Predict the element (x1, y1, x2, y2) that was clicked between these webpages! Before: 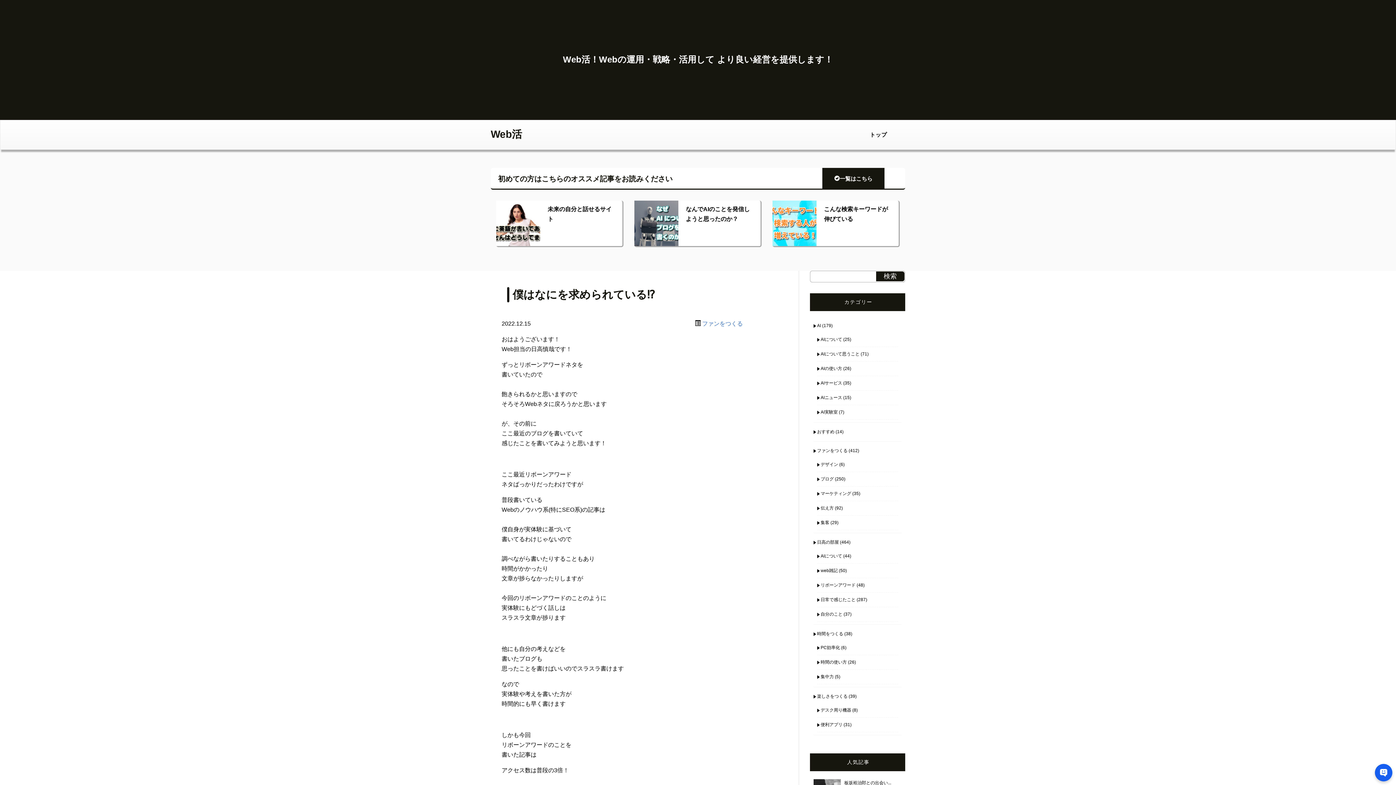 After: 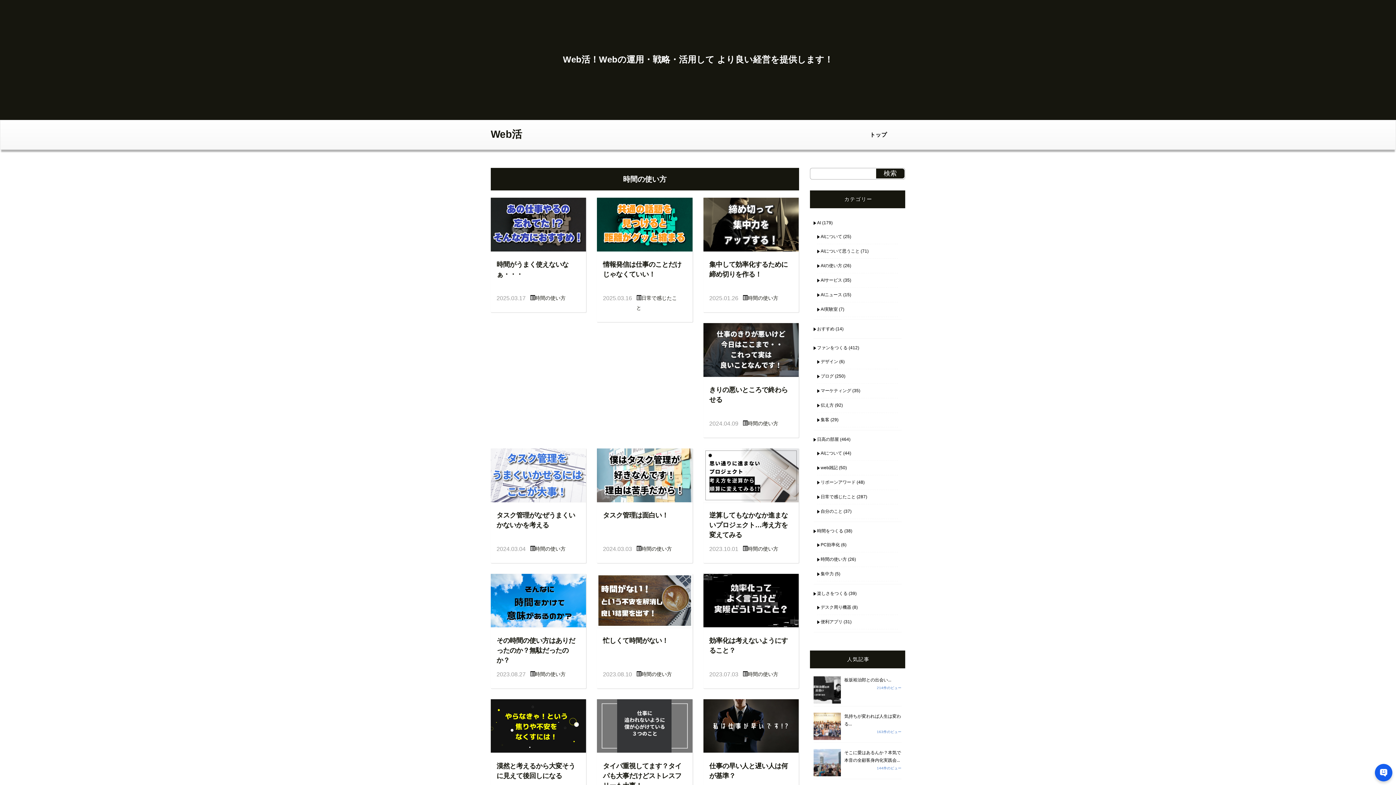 Action: label: 時間の使い方 bbox: (817, 658, 847, 667)